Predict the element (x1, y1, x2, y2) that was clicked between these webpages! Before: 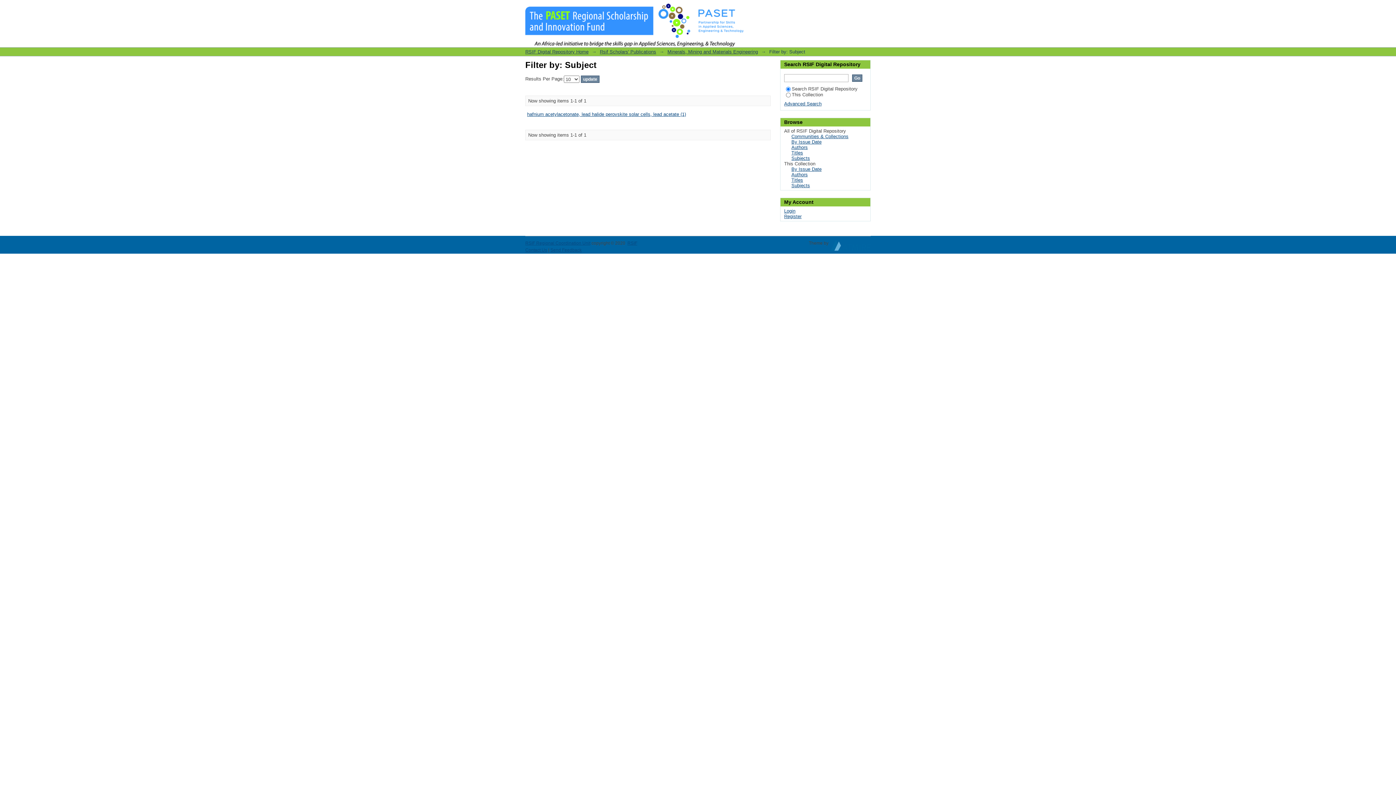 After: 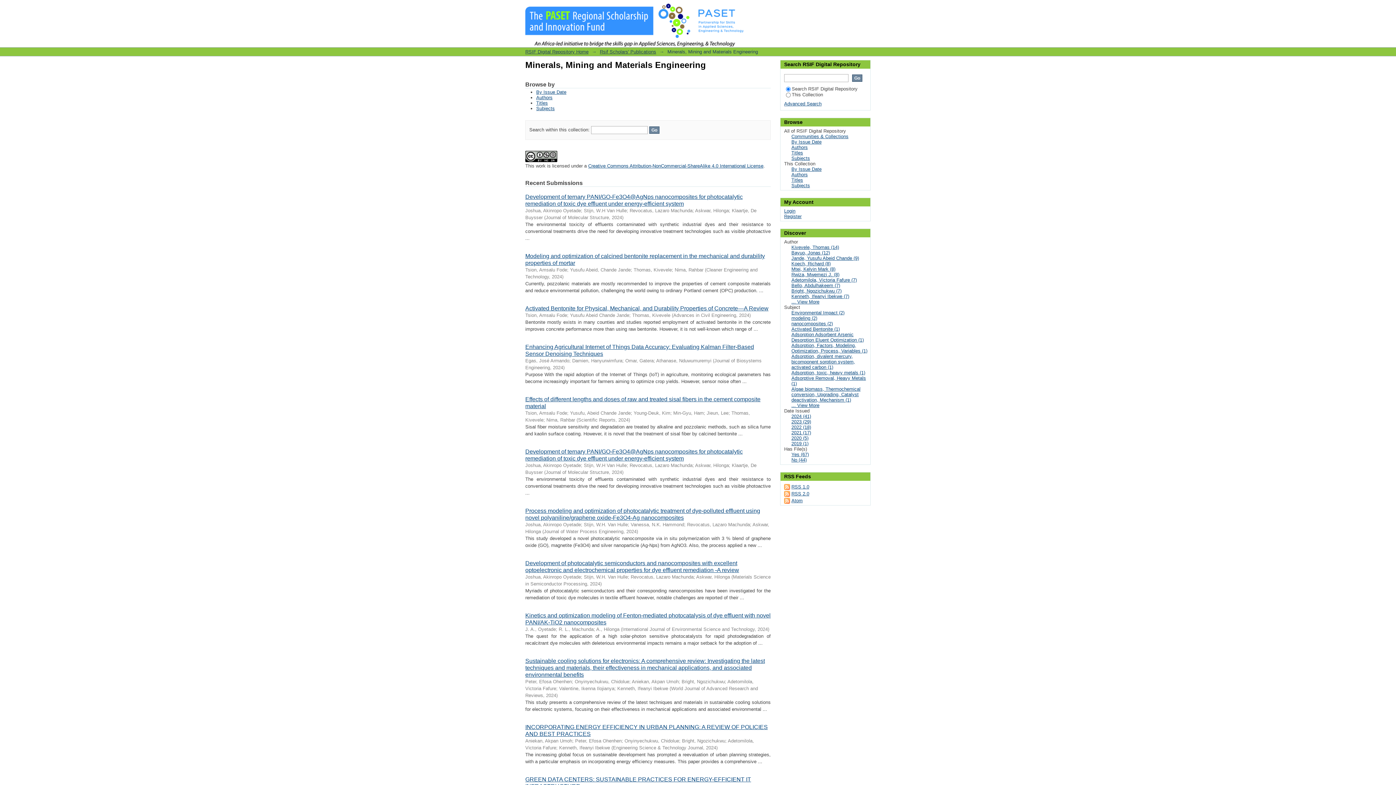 Action: bbox: (667, 49, 758, 54) label: Minerals, Mining and Materials Engineering